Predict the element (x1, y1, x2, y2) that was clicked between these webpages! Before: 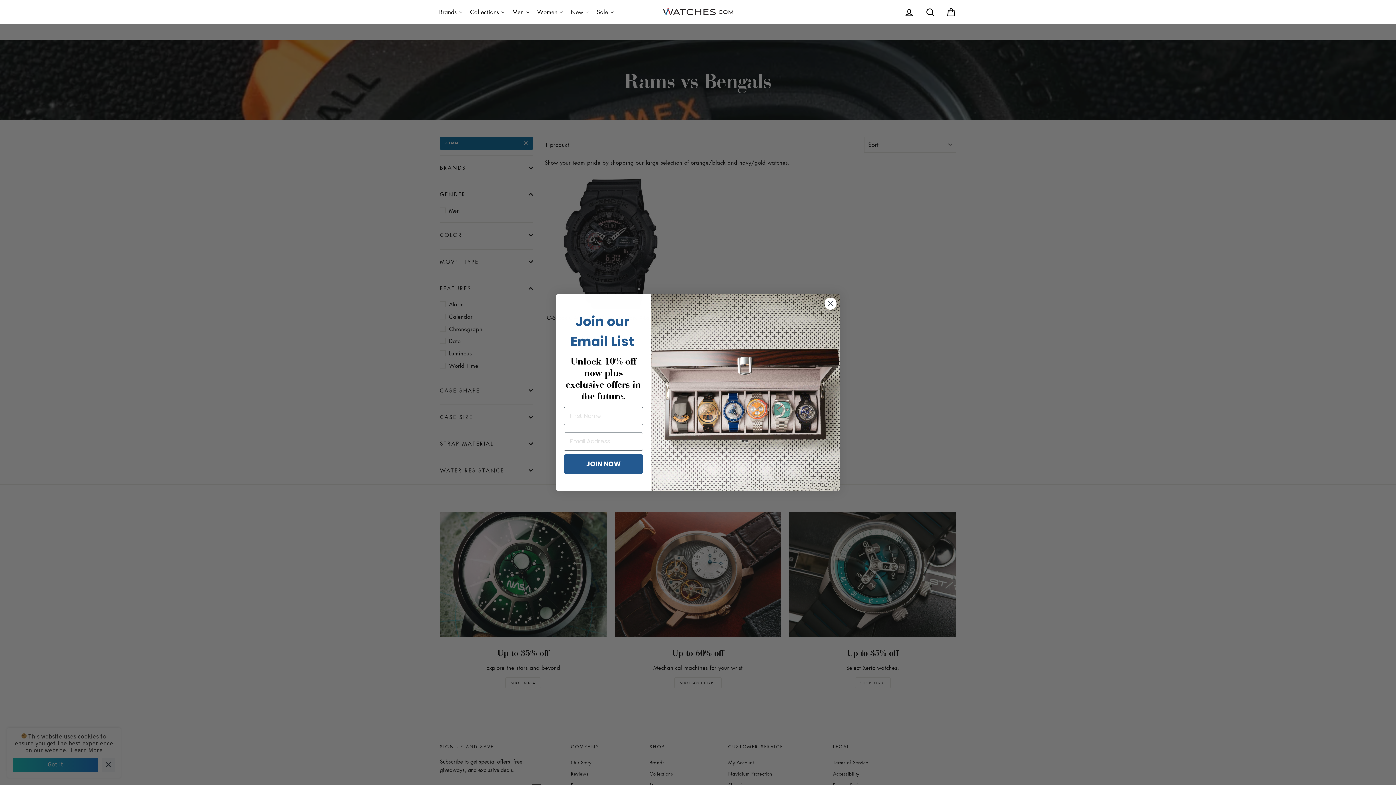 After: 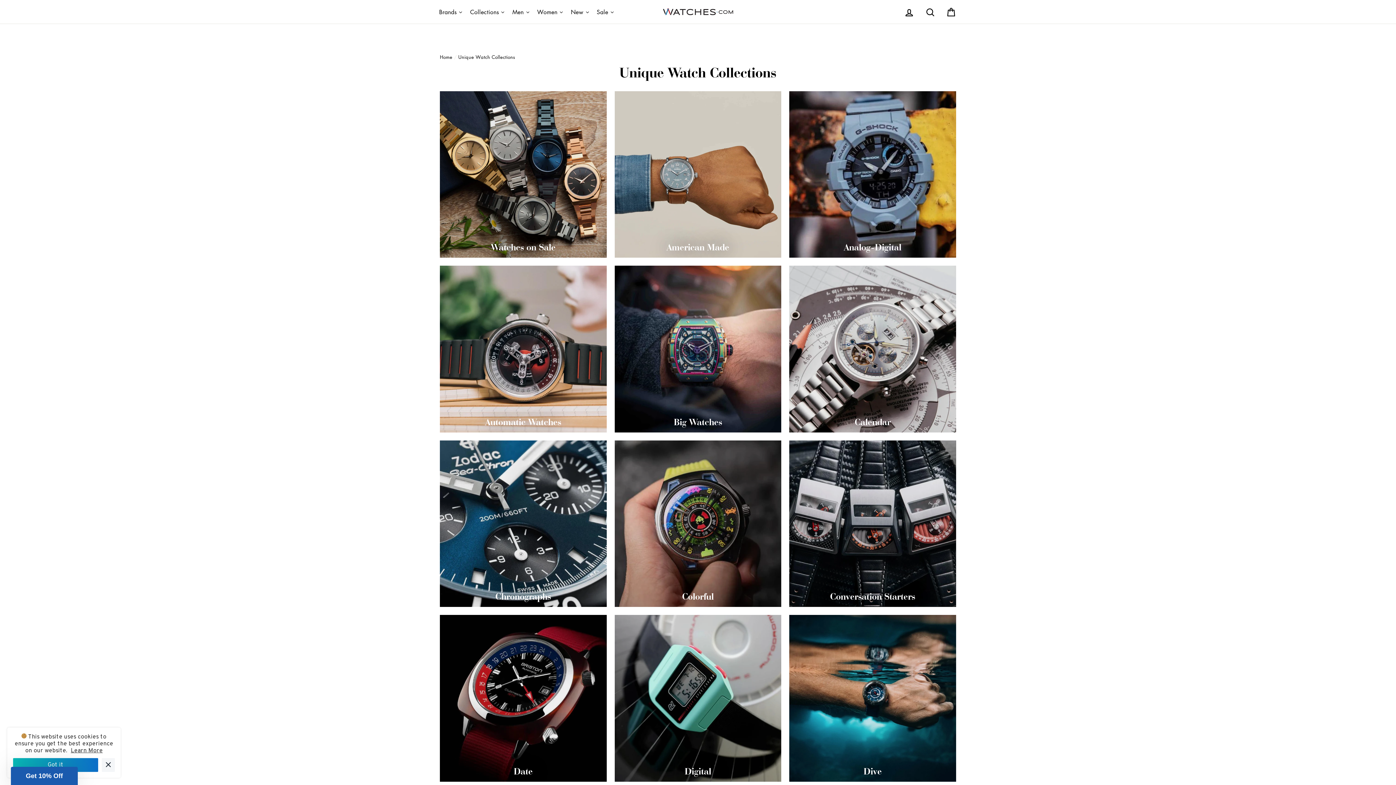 Action: label: Collections bbox: (466, 5, 508, 18)